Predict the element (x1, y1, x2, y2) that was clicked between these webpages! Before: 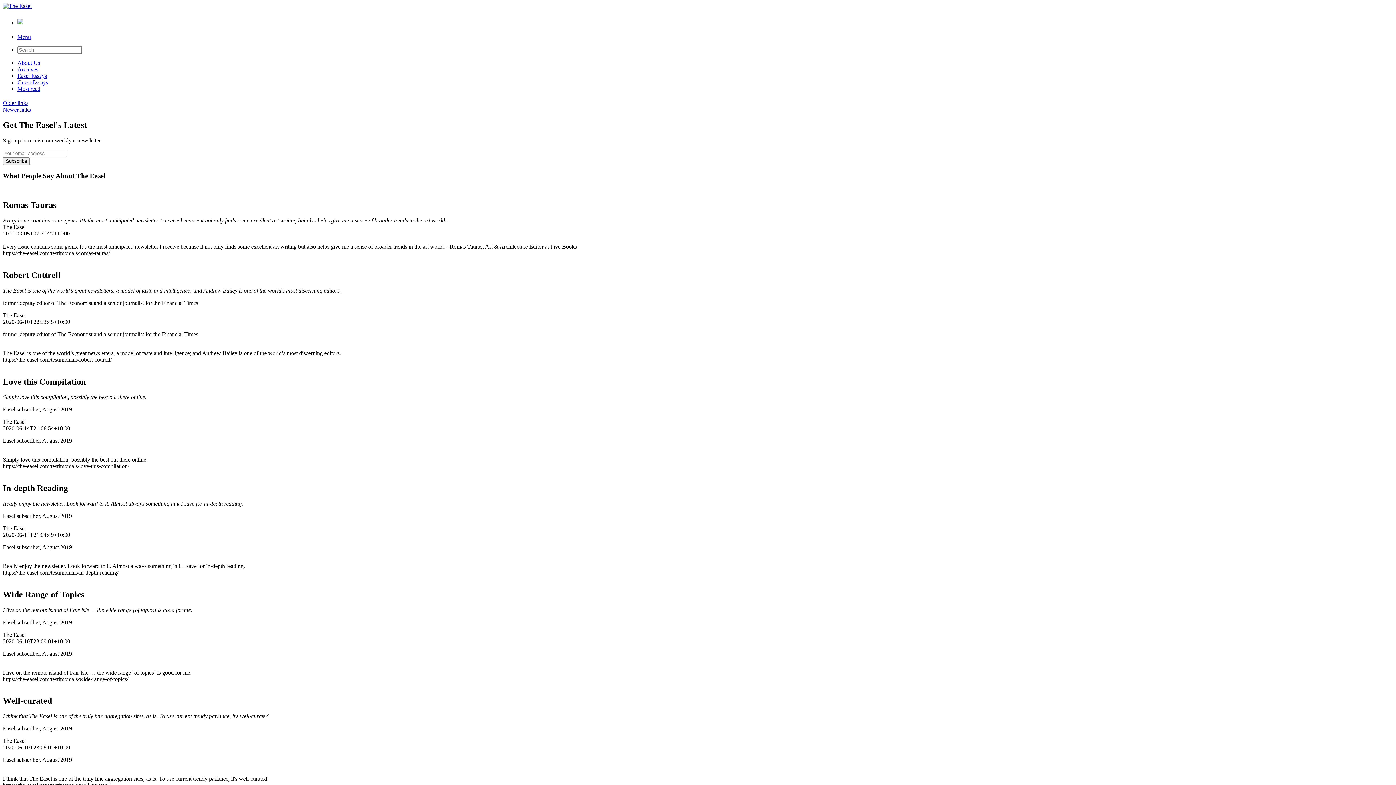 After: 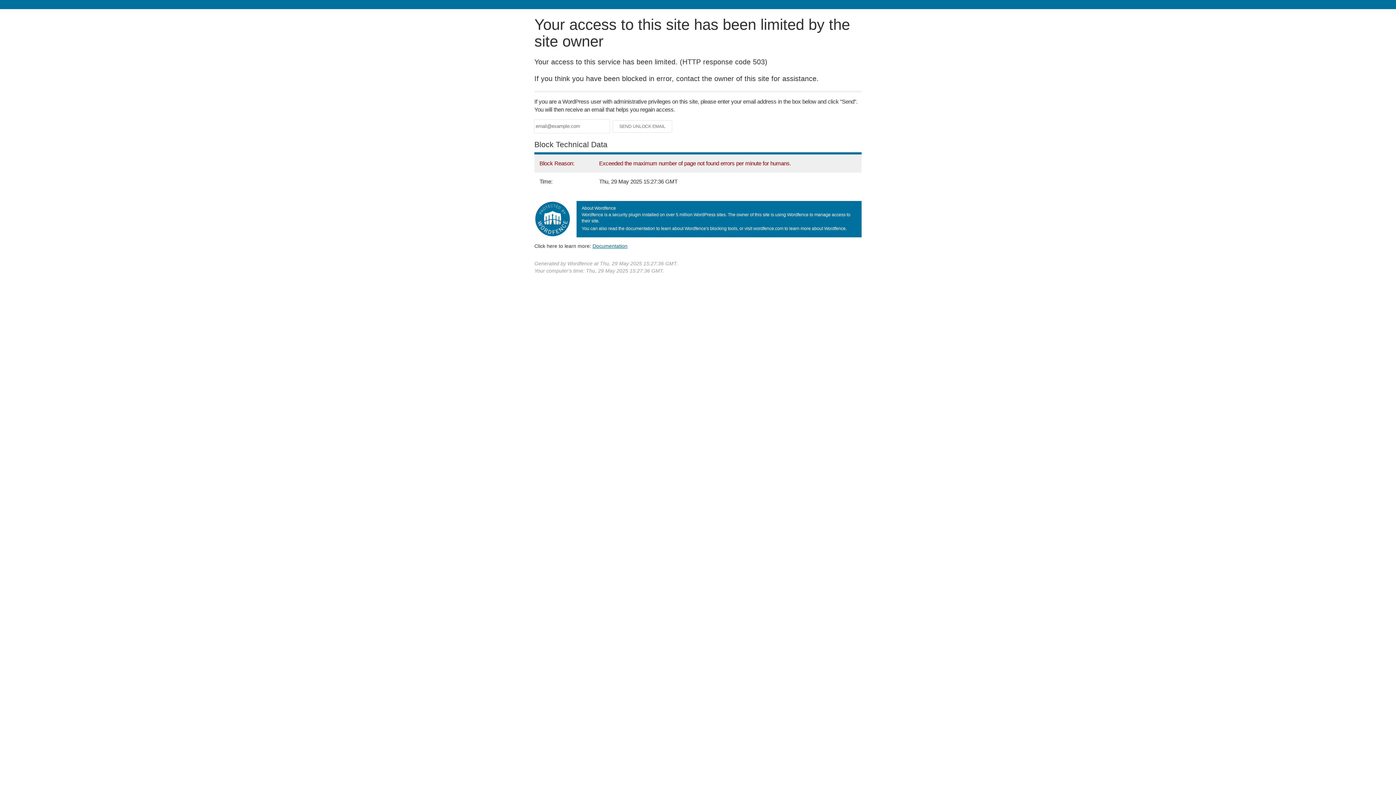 Action: label: About Us bbox: (17, 59, 40, 65)